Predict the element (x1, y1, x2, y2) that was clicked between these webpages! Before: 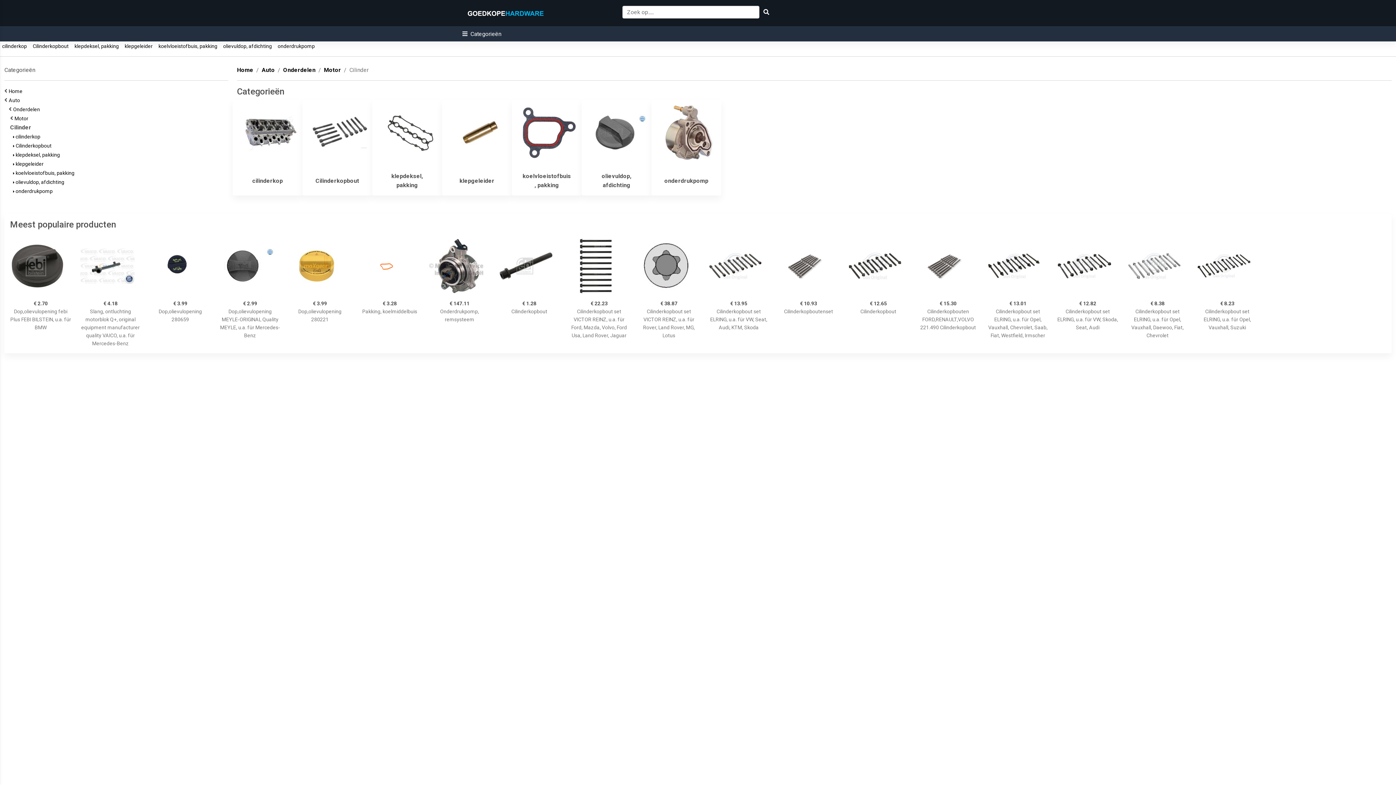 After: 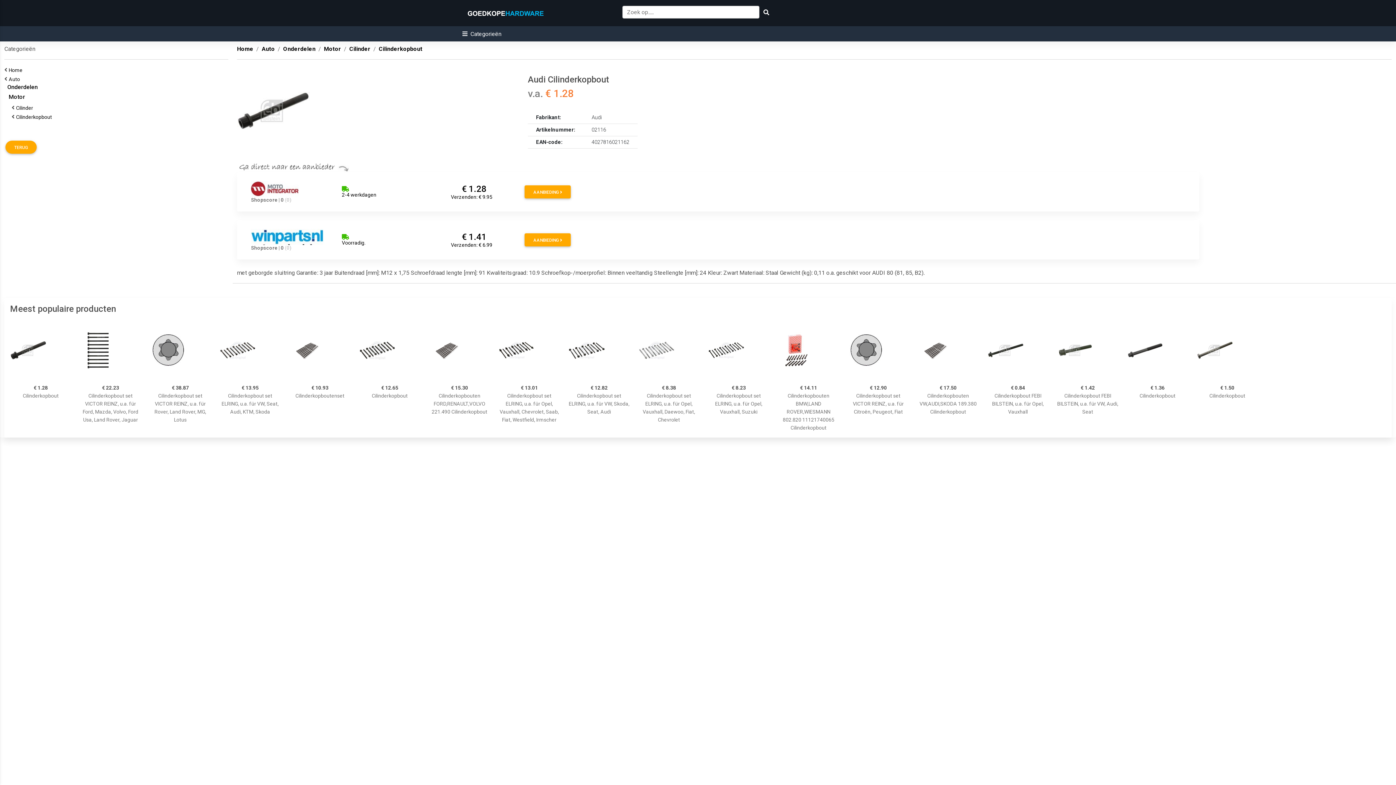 Action: bbox: (498, 235, 560, 296)